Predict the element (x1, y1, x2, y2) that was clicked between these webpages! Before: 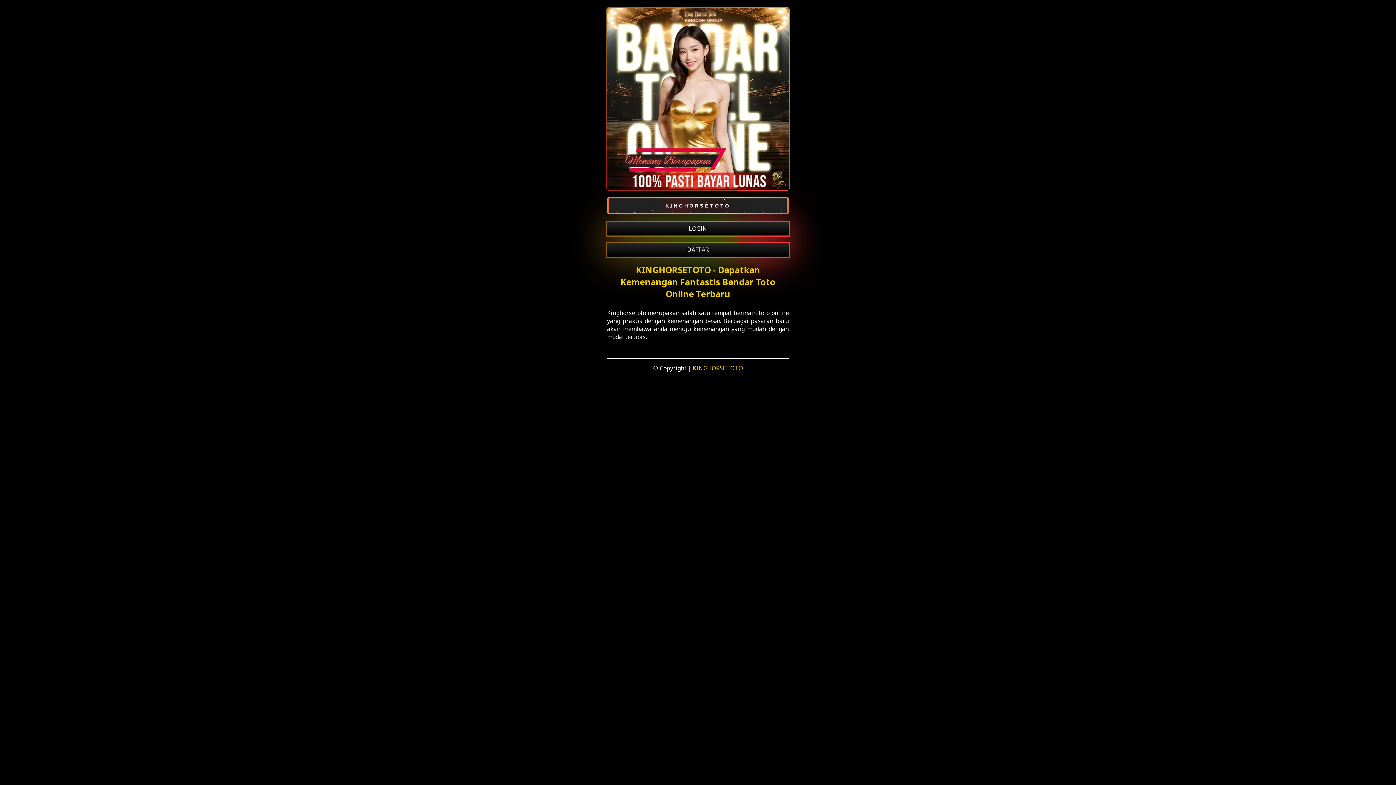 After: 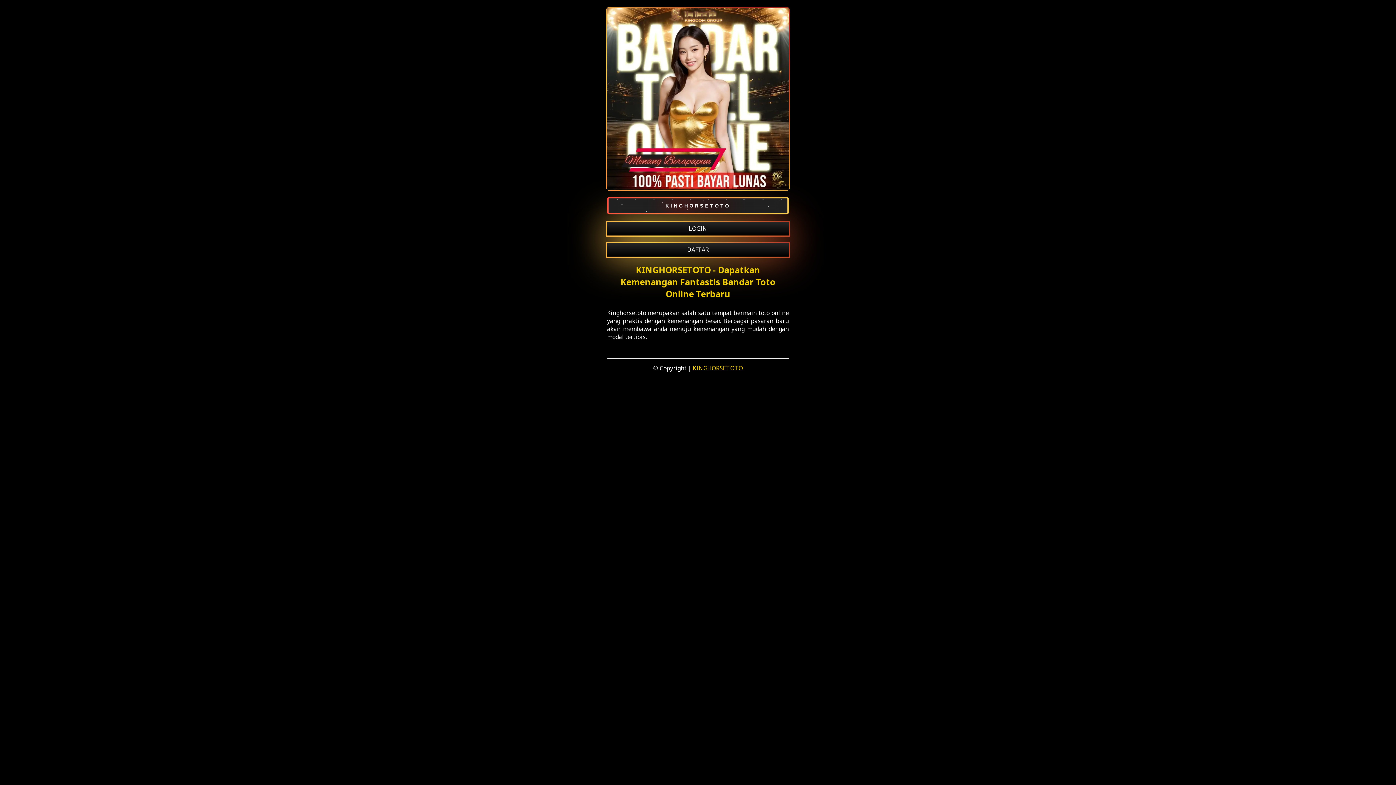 Action: label: KINGHORSETOTO bbox: (692, 364, 743, 372)